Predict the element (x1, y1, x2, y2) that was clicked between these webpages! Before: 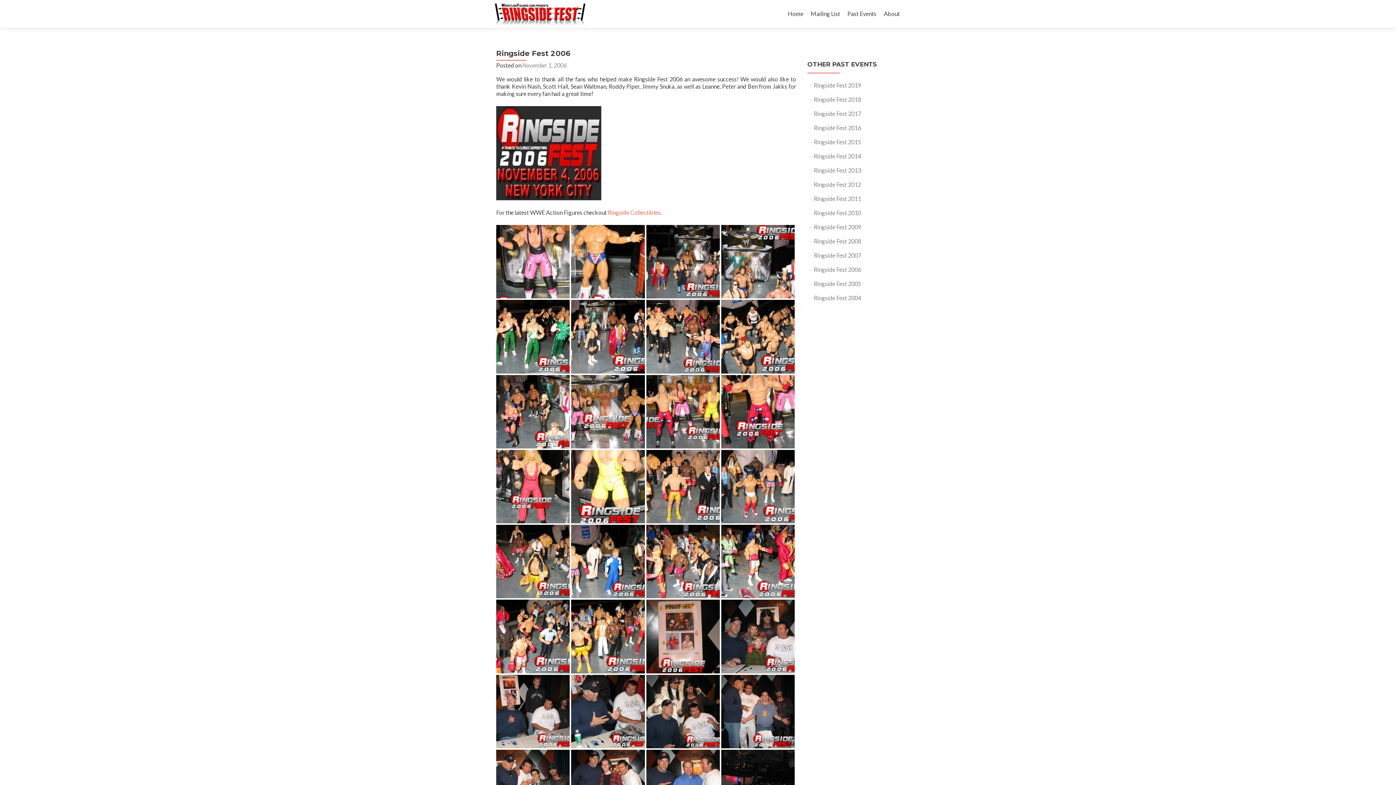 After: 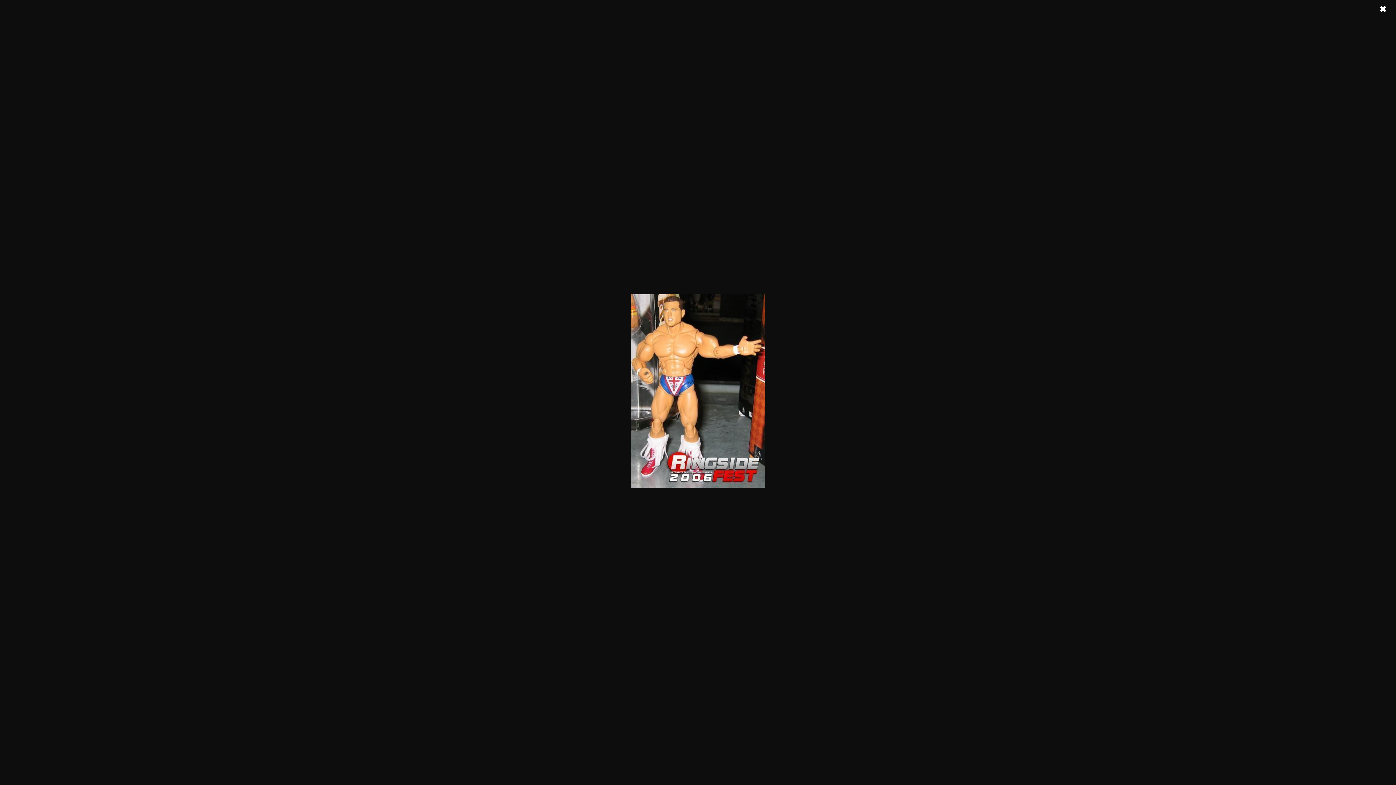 Action: bbox: (571, 257, 644, 264)